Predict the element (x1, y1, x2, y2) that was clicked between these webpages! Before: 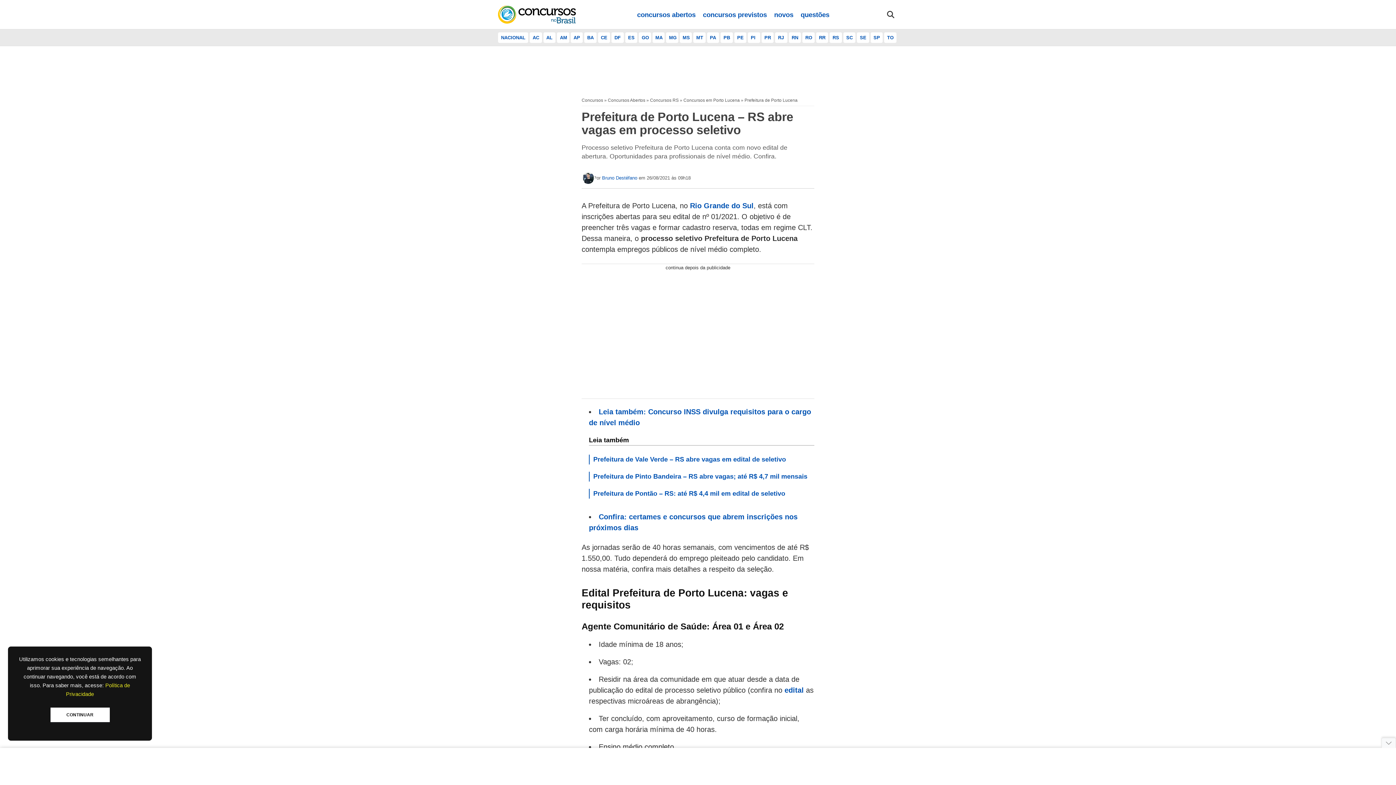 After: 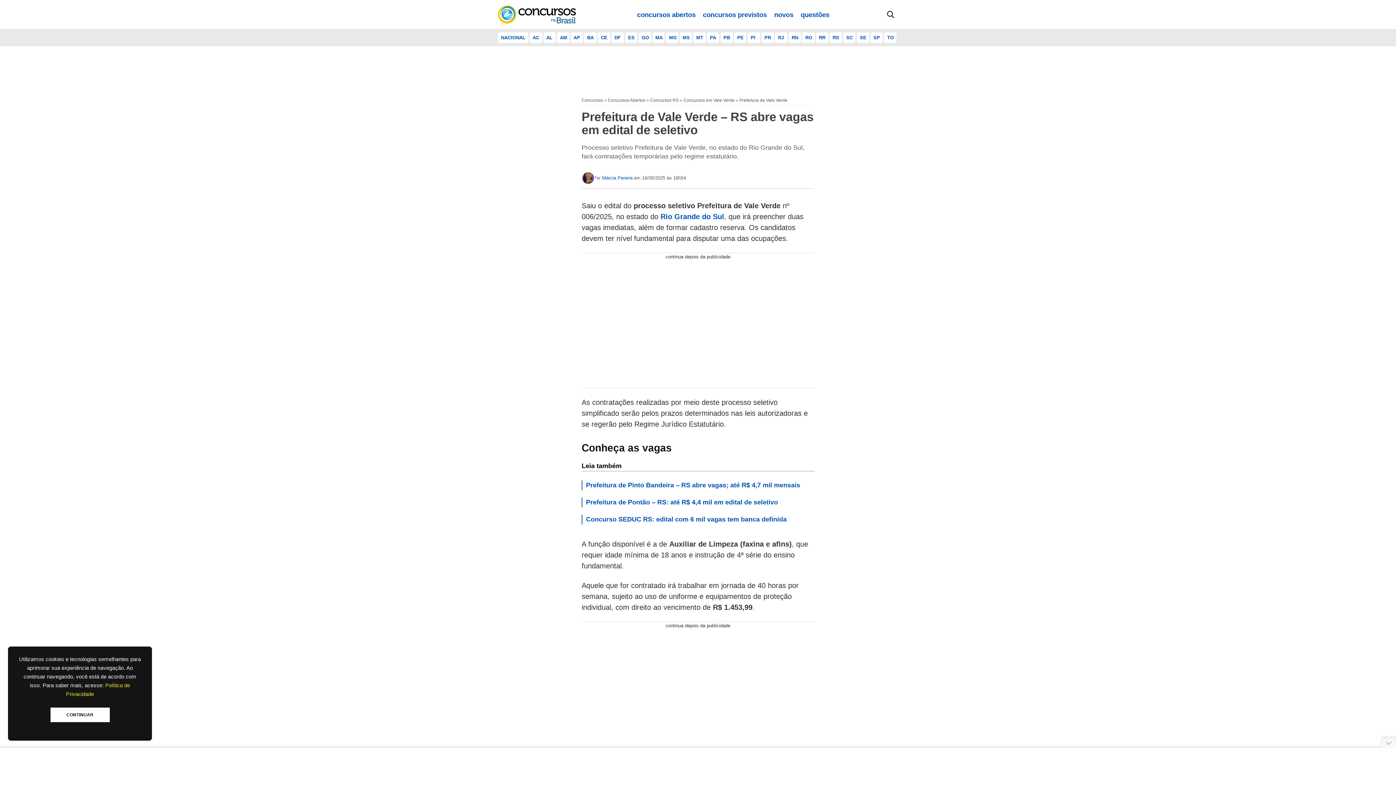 Action: bbox: (589, 455, 814, 464) label: Prefeitura de Vale Verde – RS abre vagas em edital de seletivo